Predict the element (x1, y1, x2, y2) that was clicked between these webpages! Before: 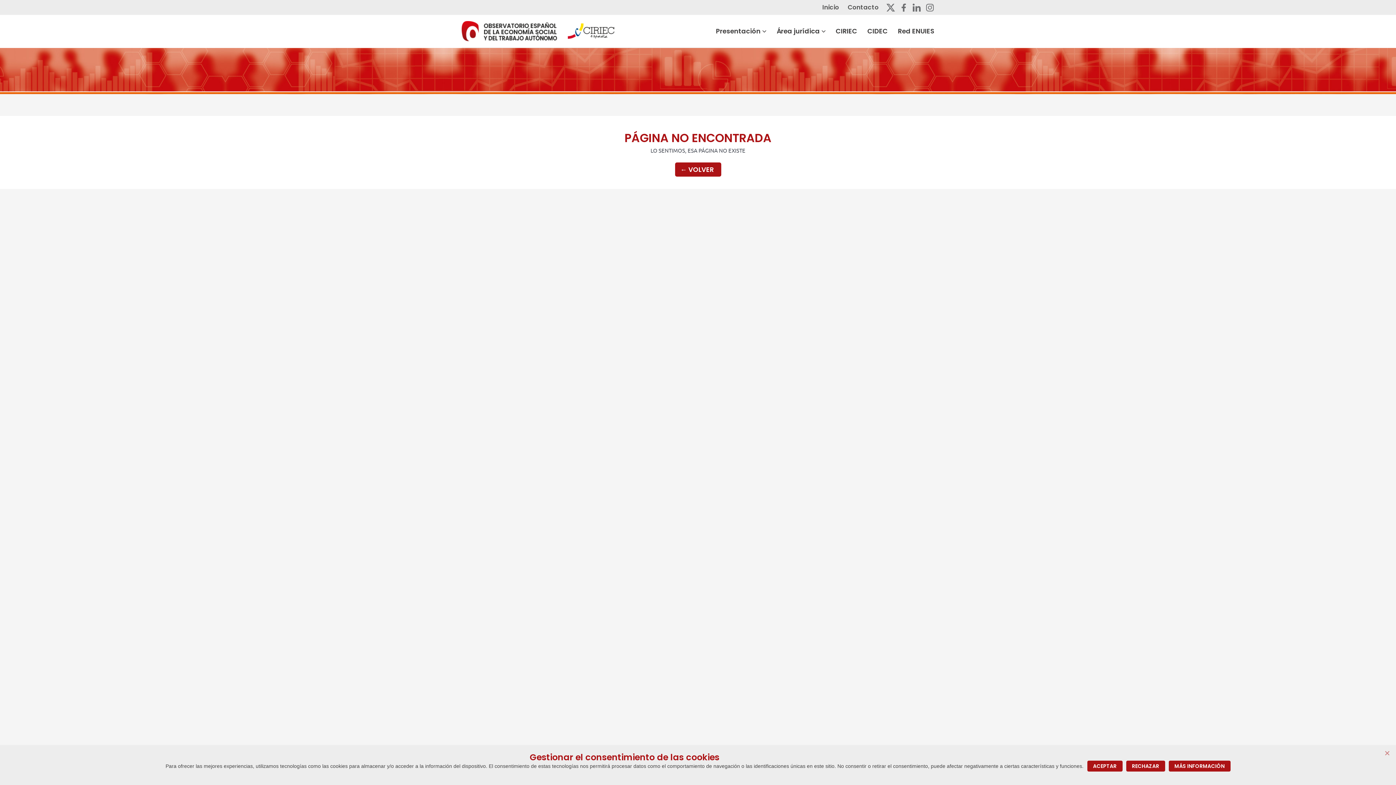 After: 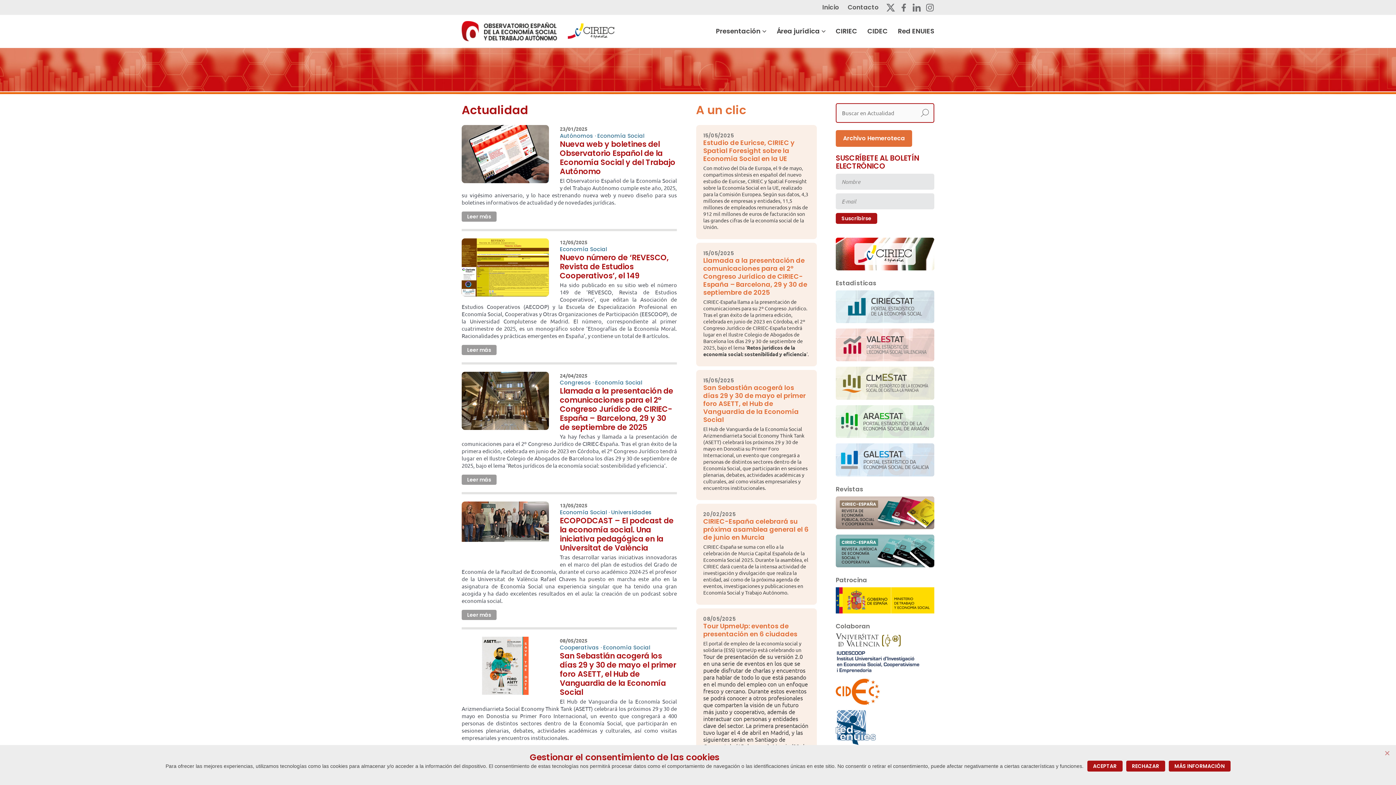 Action: bbox: (820, 0, 845, 14) label: Inicio